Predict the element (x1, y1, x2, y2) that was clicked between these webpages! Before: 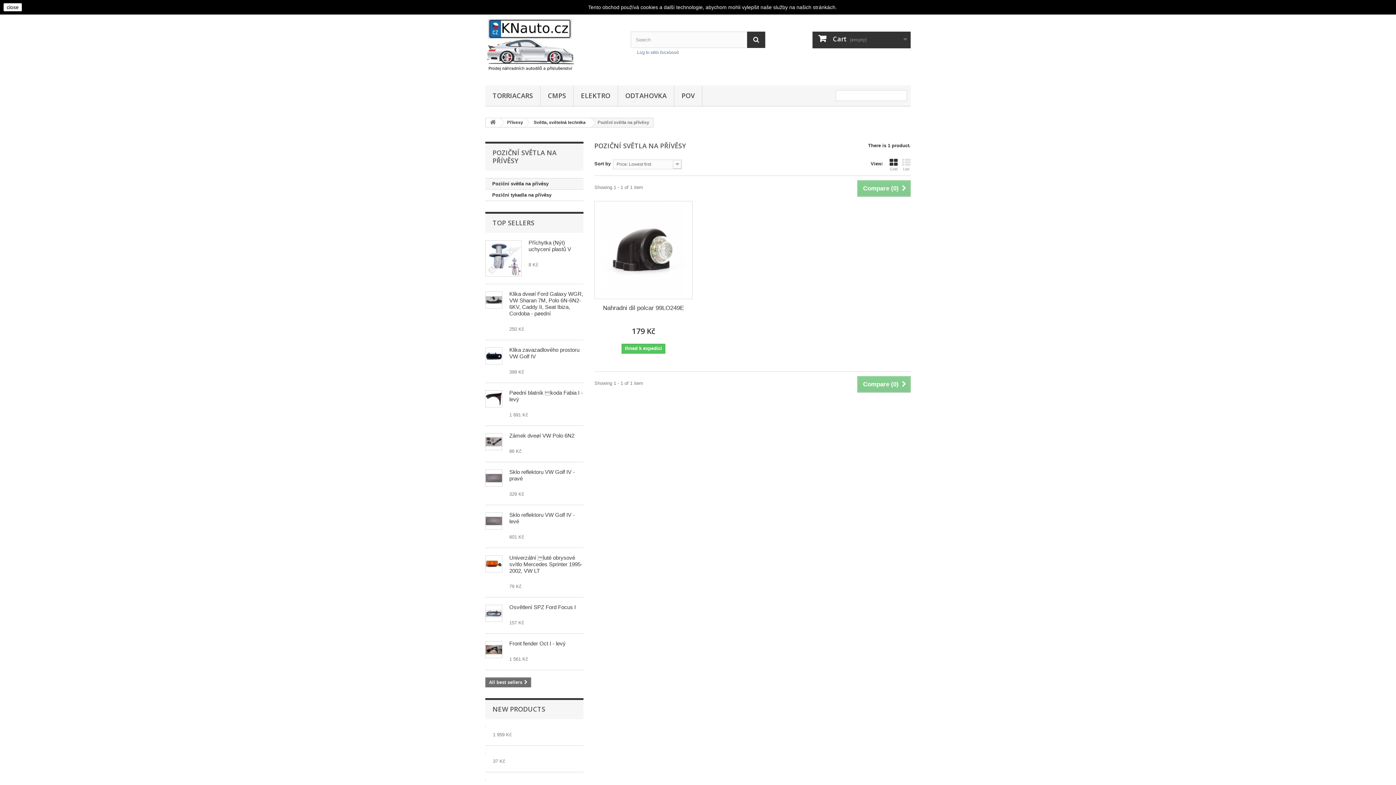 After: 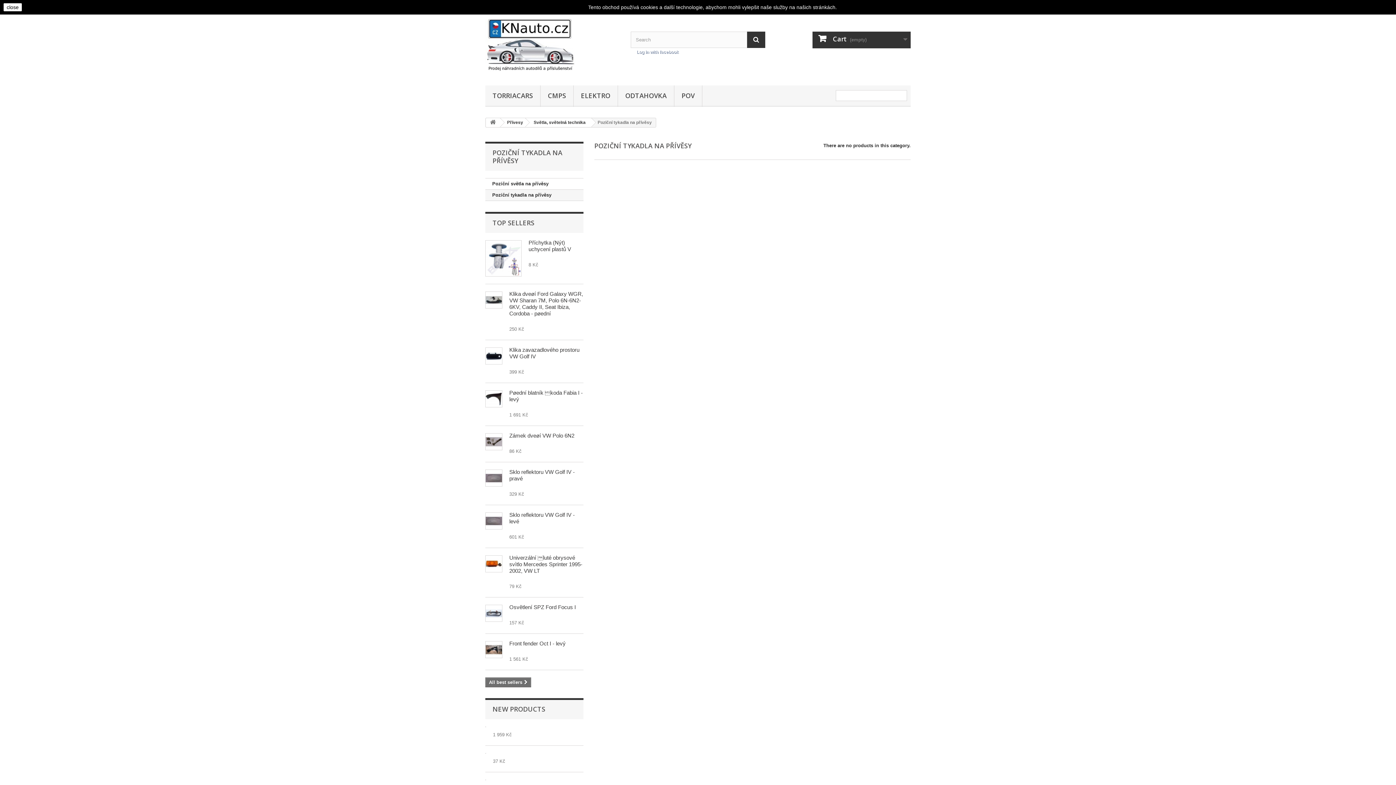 Action: bbox: (485, 189, 583, 201) label: Poziční tykadla na přívěsy